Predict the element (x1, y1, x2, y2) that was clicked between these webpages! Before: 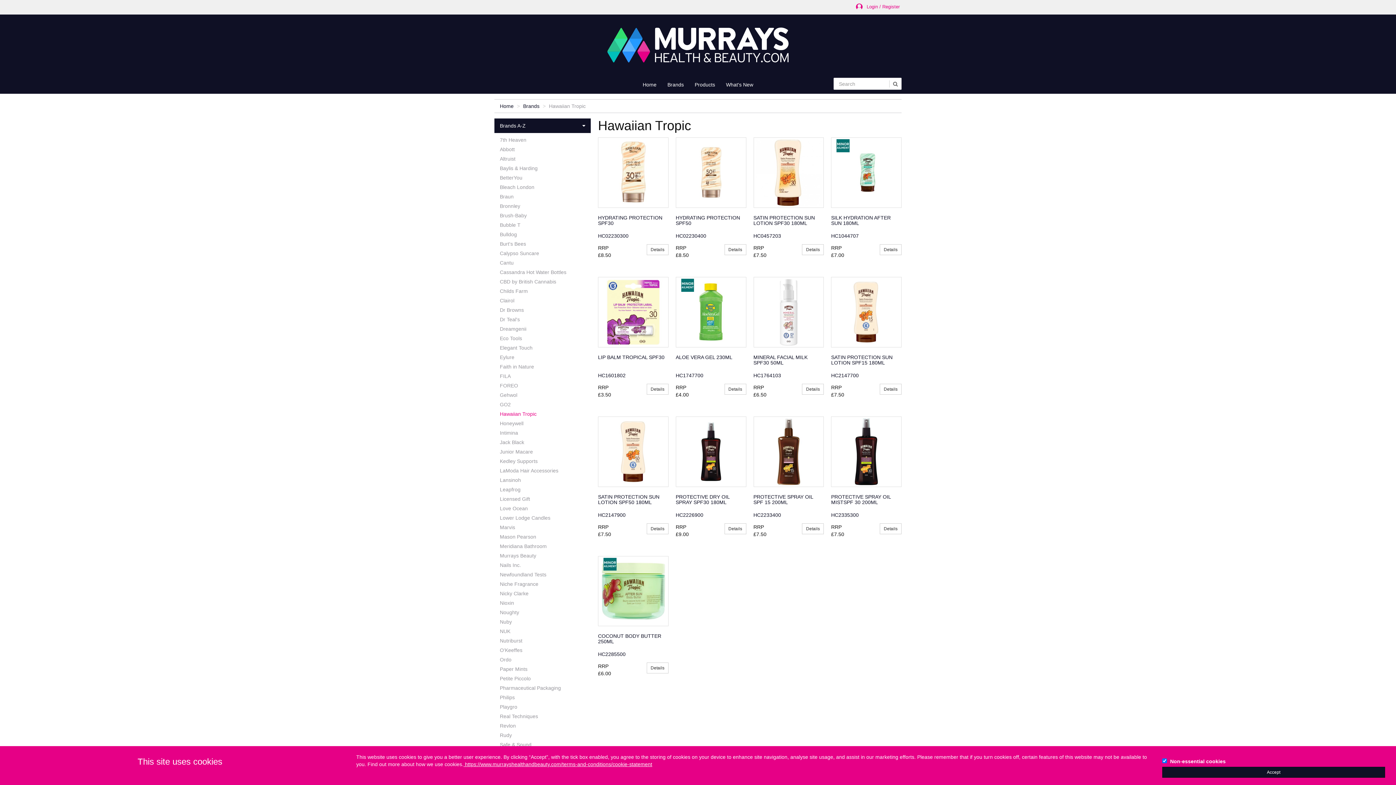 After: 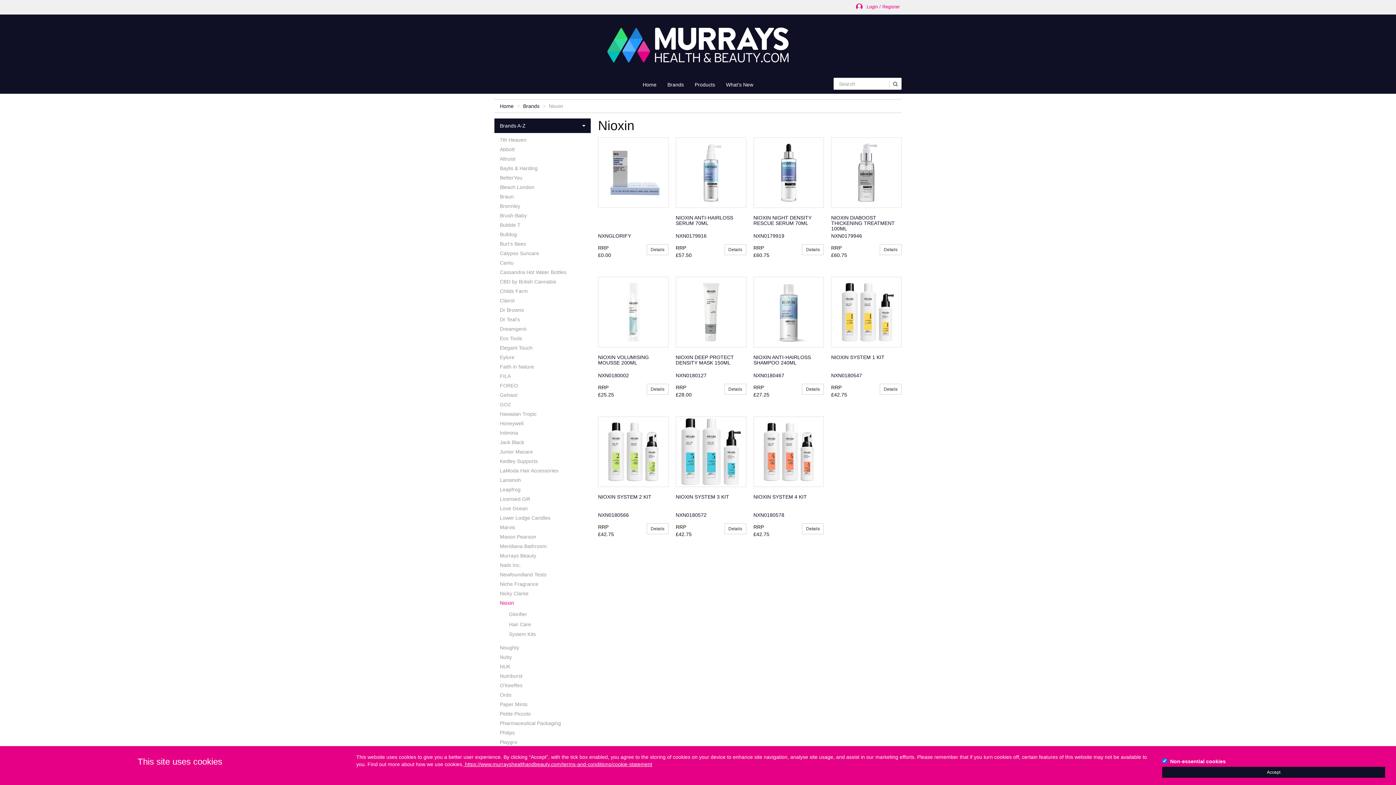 Action: bbox: (494, 598, 590, 608) label: Nioxin